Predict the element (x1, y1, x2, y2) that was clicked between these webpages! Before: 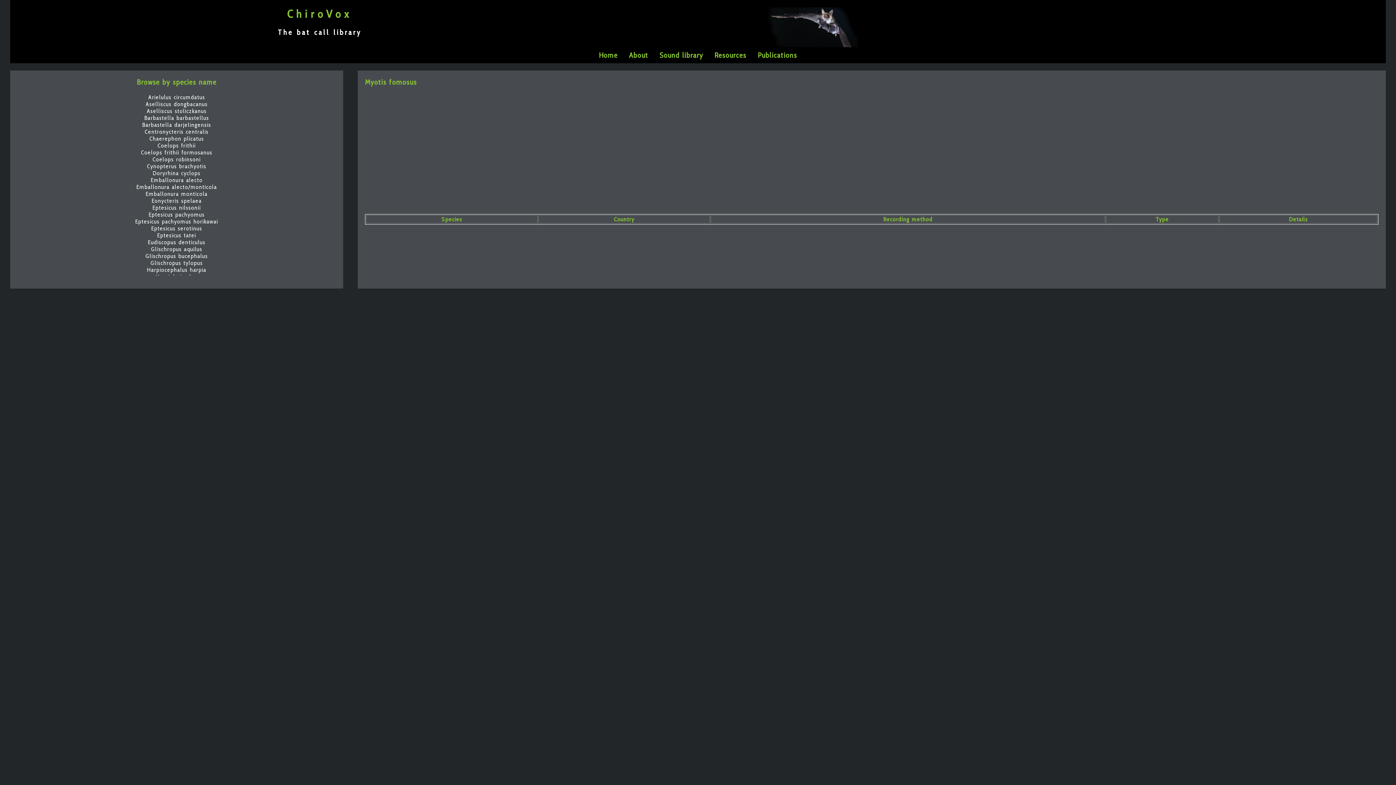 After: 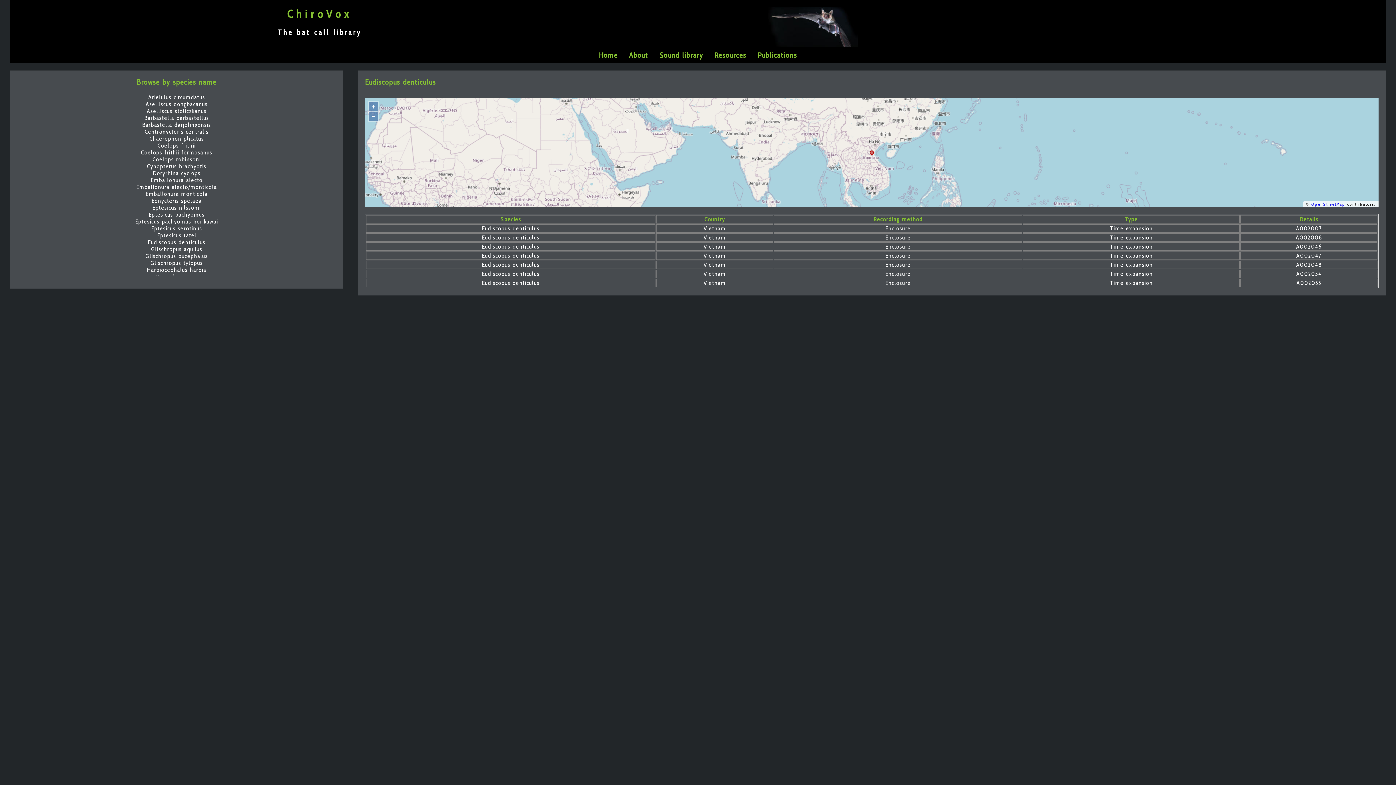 Action: label: Eudiscopus denticulus bbox: (147, 238, 205, 245)